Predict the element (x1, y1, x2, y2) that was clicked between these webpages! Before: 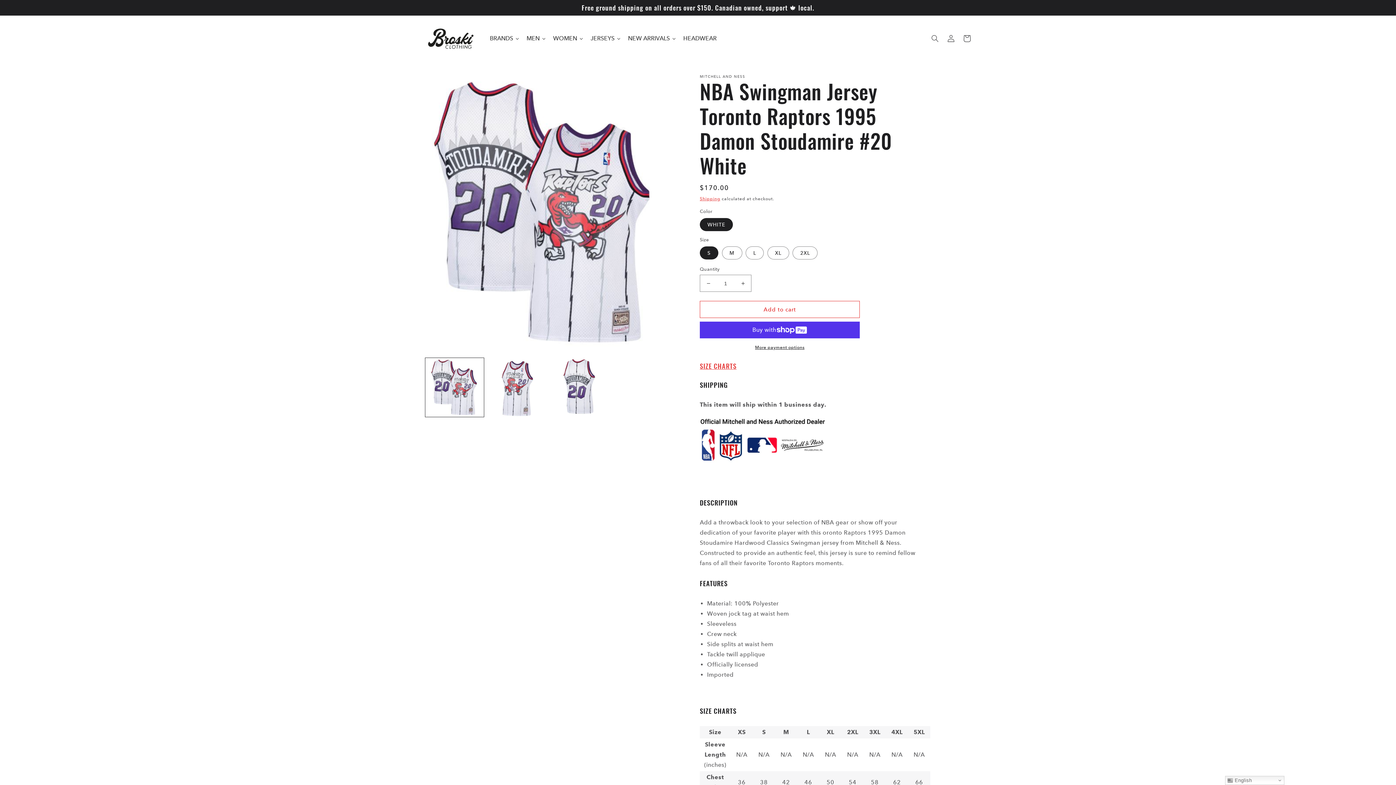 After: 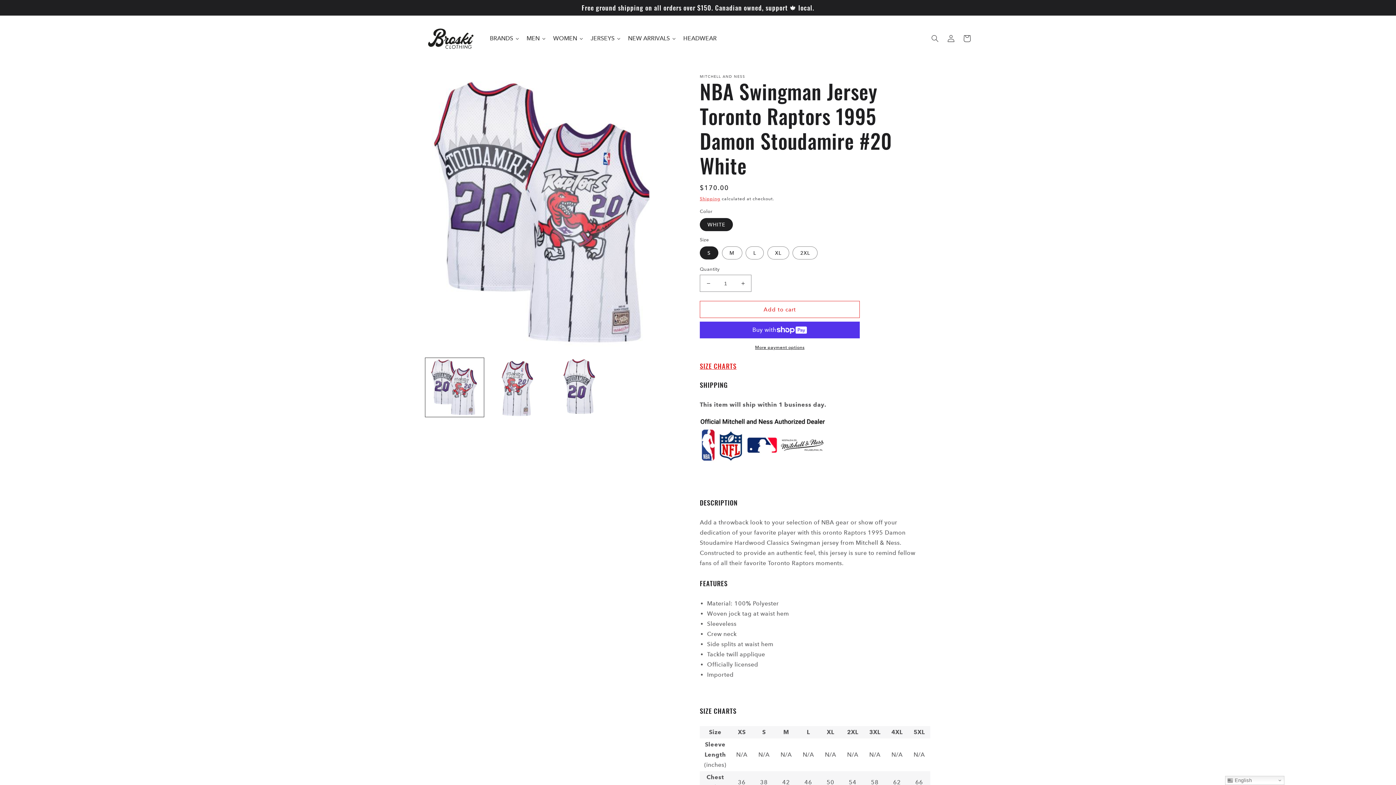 Action: bbox: (700, 360, 736, 370) label: SIZE CHARTS